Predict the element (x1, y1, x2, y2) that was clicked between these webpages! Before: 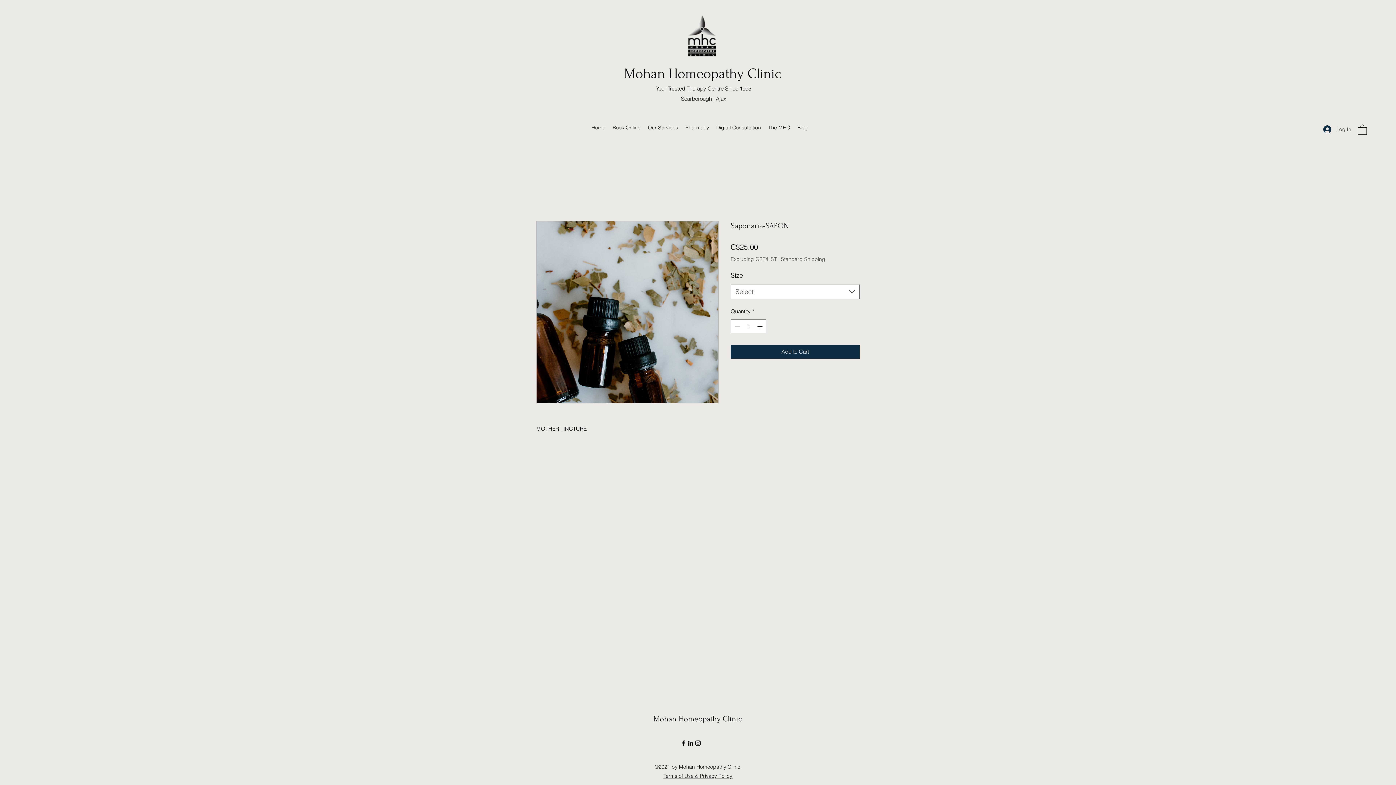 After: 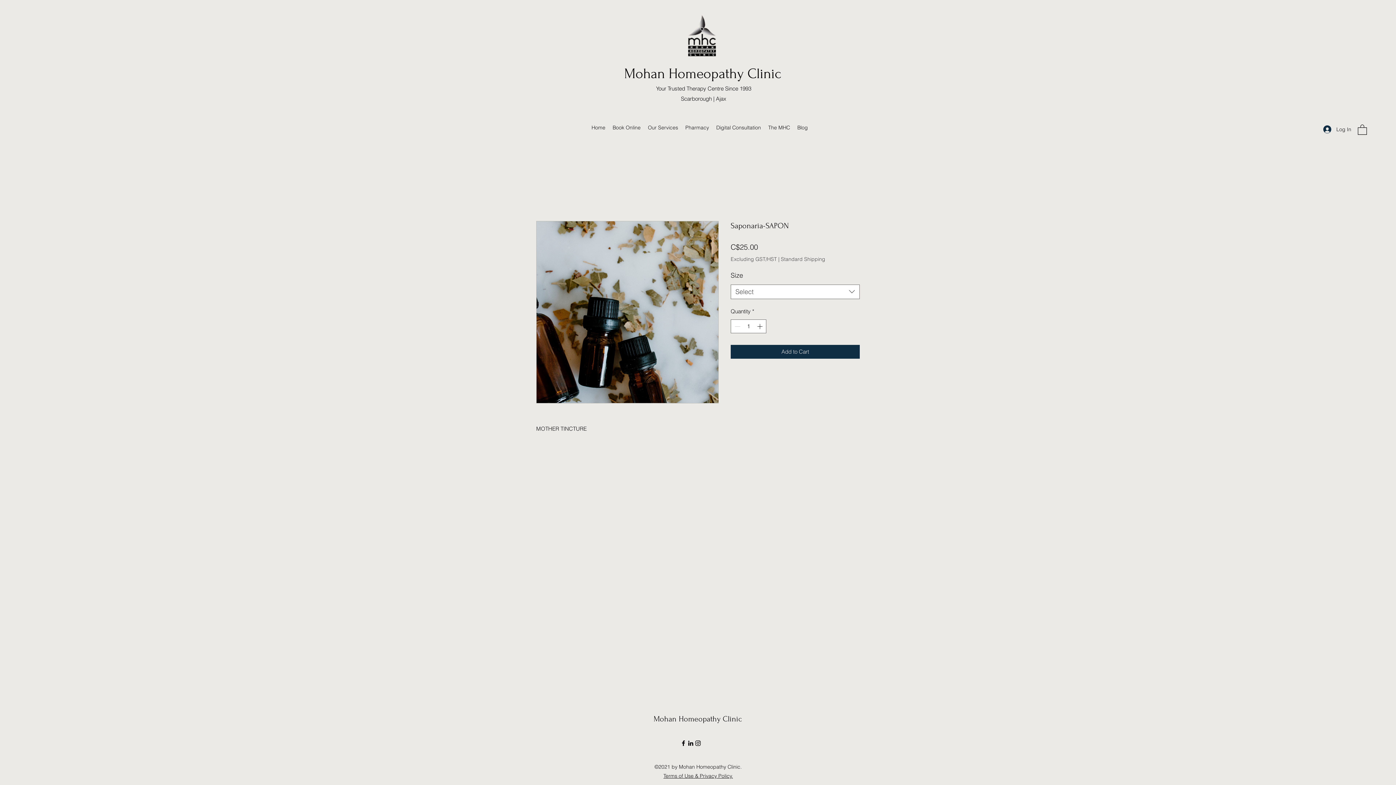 Action: bbox: (1358, 124, 1367, 134)